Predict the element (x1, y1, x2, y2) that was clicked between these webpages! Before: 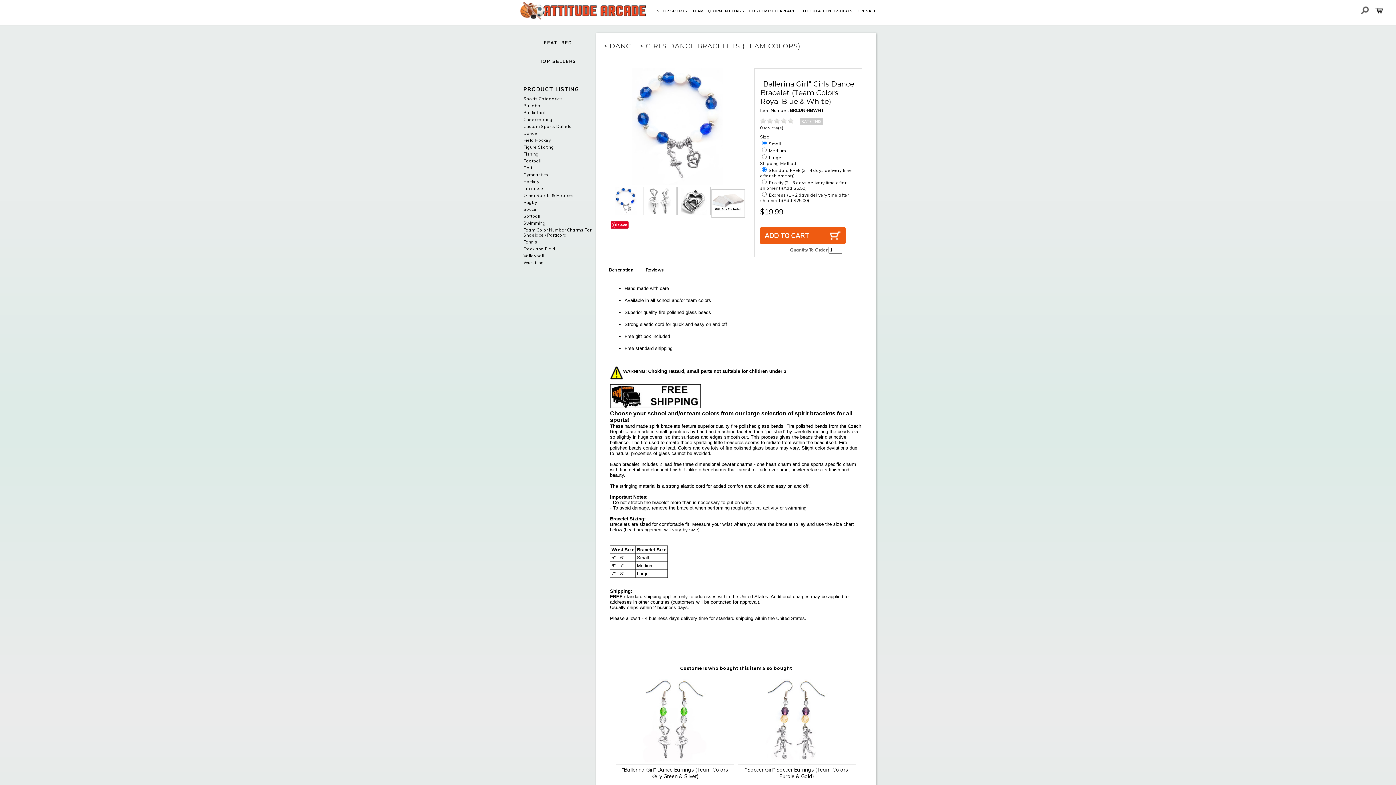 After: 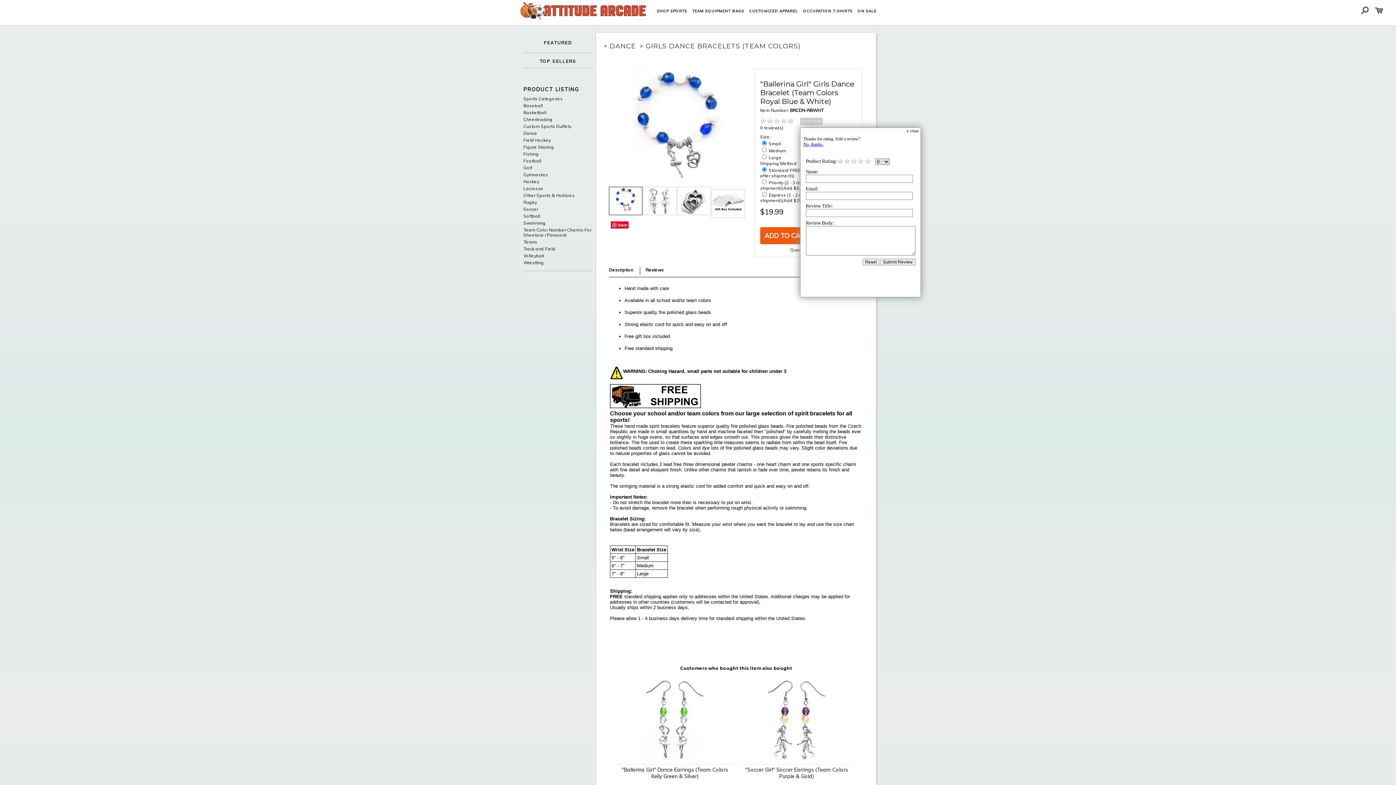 Action: bbox: (800, 117, 822, 125) label: RATE THIS